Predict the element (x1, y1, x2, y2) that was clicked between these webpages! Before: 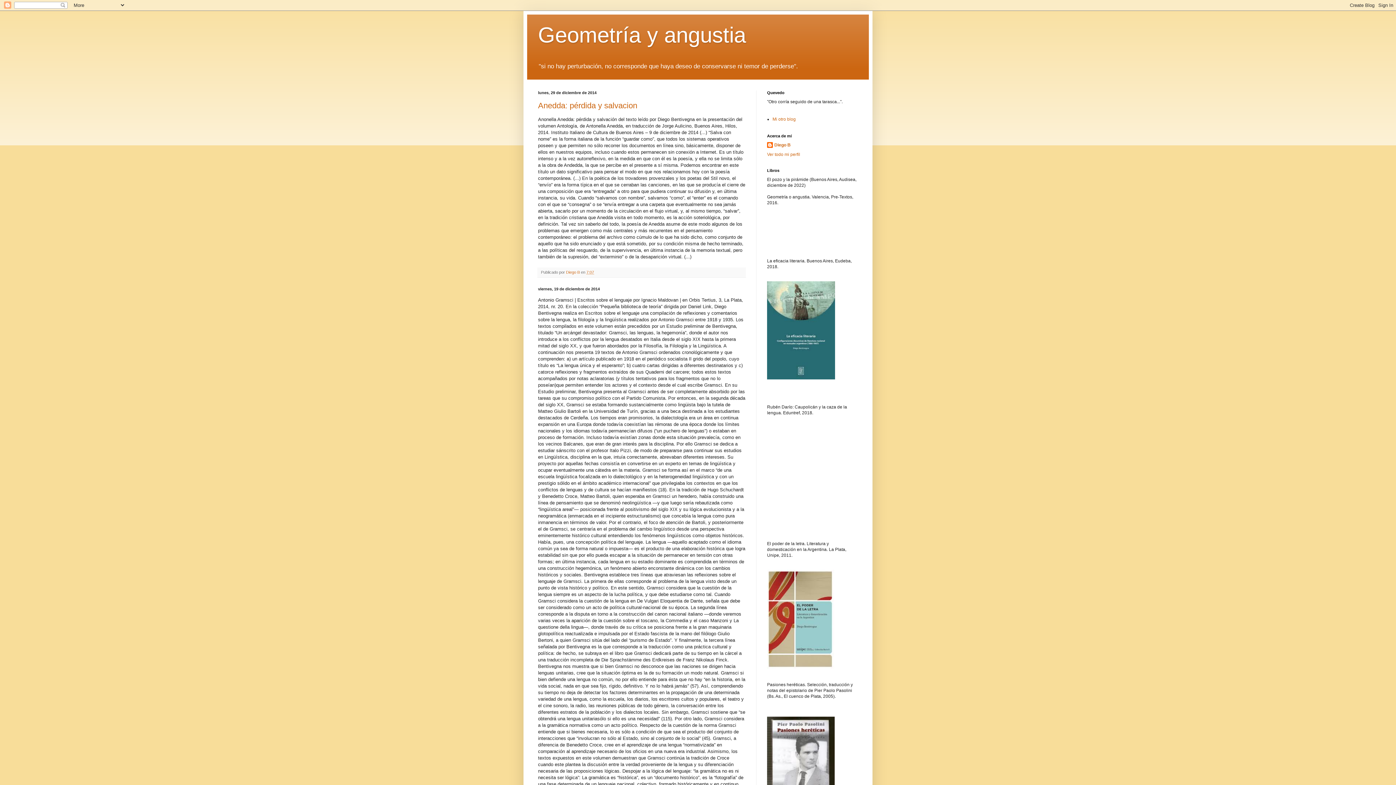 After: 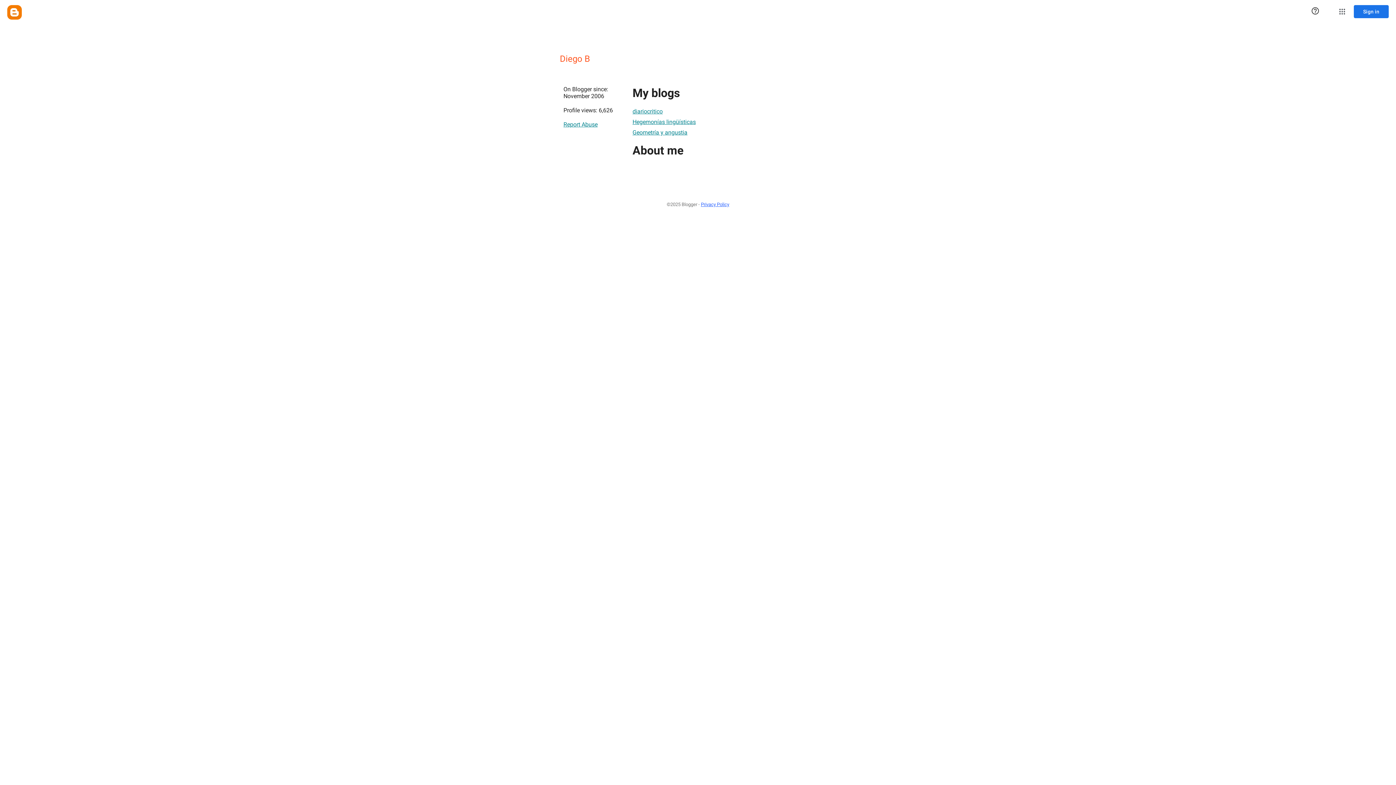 Action: bbox: (767, 152, 800, 157) label: Ver todo mi perfil